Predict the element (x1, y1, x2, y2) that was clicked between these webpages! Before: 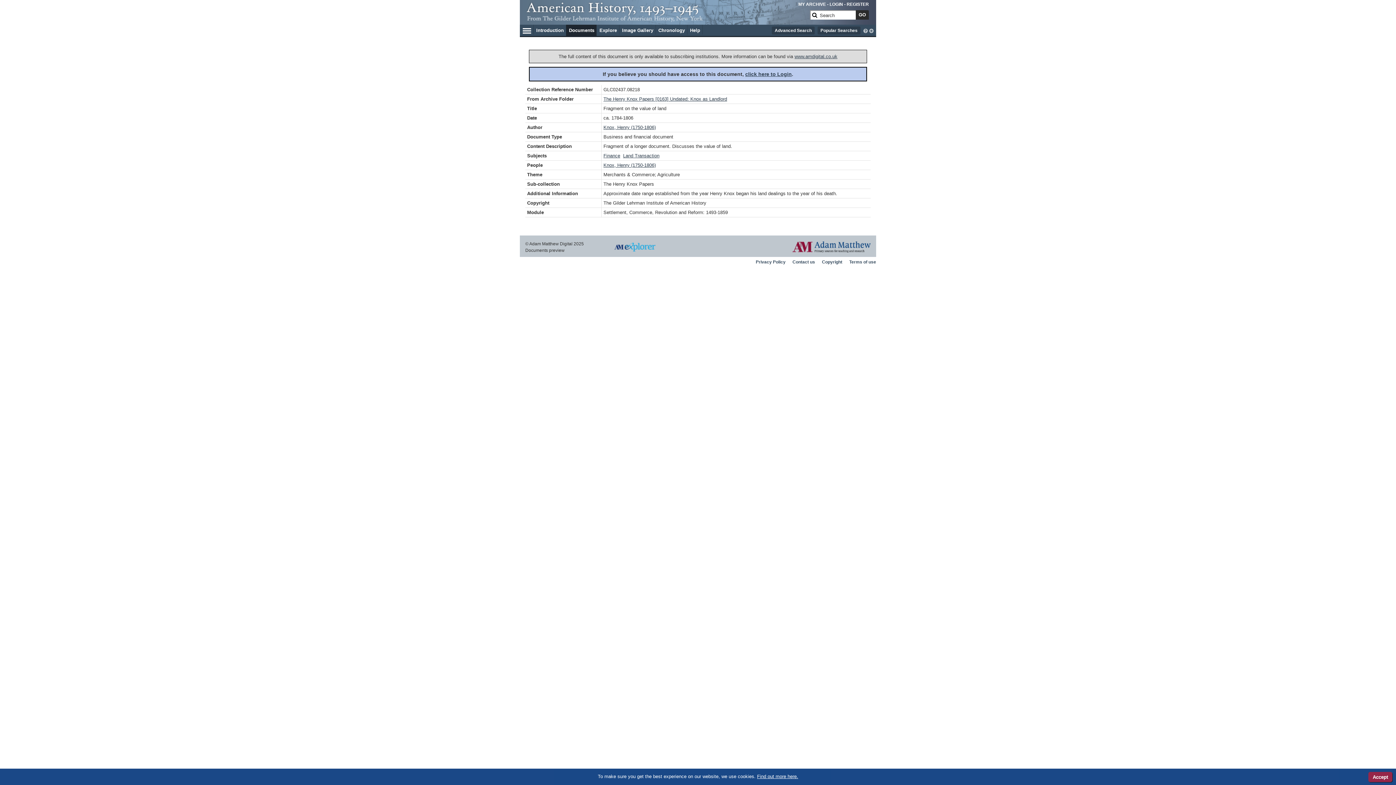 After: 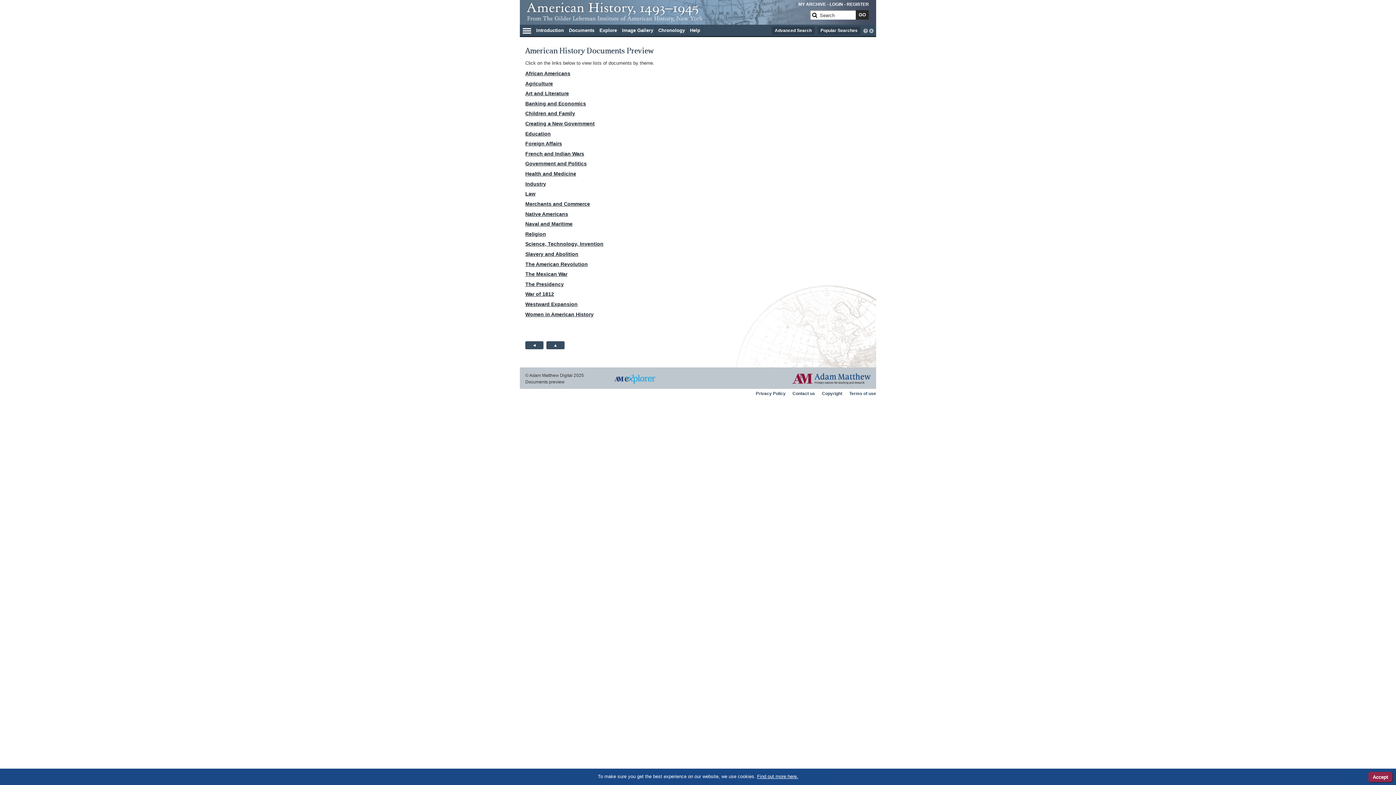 Action: label: Documents preview bbox: (525, 247, 564, 253)